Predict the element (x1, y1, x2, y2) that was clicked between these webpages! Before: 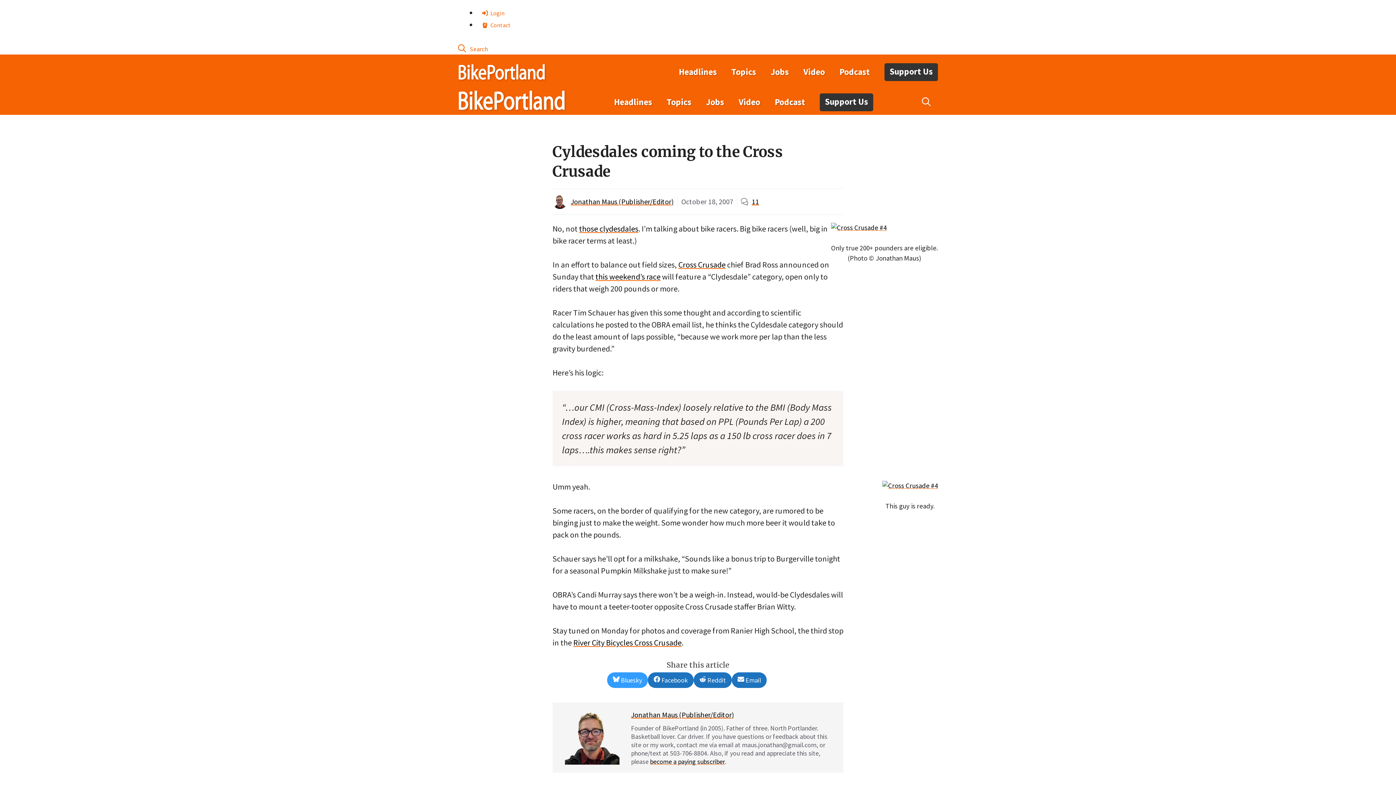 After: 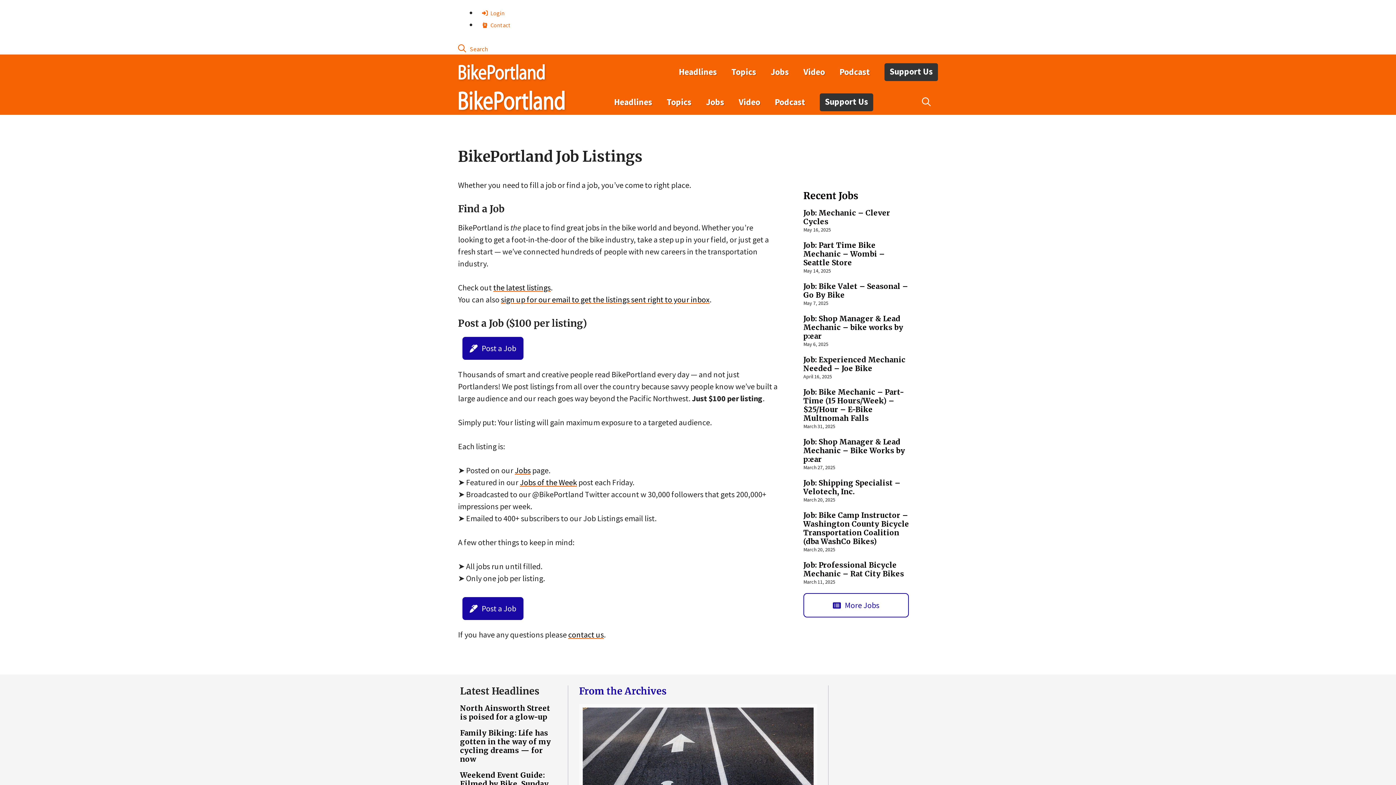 Action: bbox: (763, 61, 796, 82) label: Jobs